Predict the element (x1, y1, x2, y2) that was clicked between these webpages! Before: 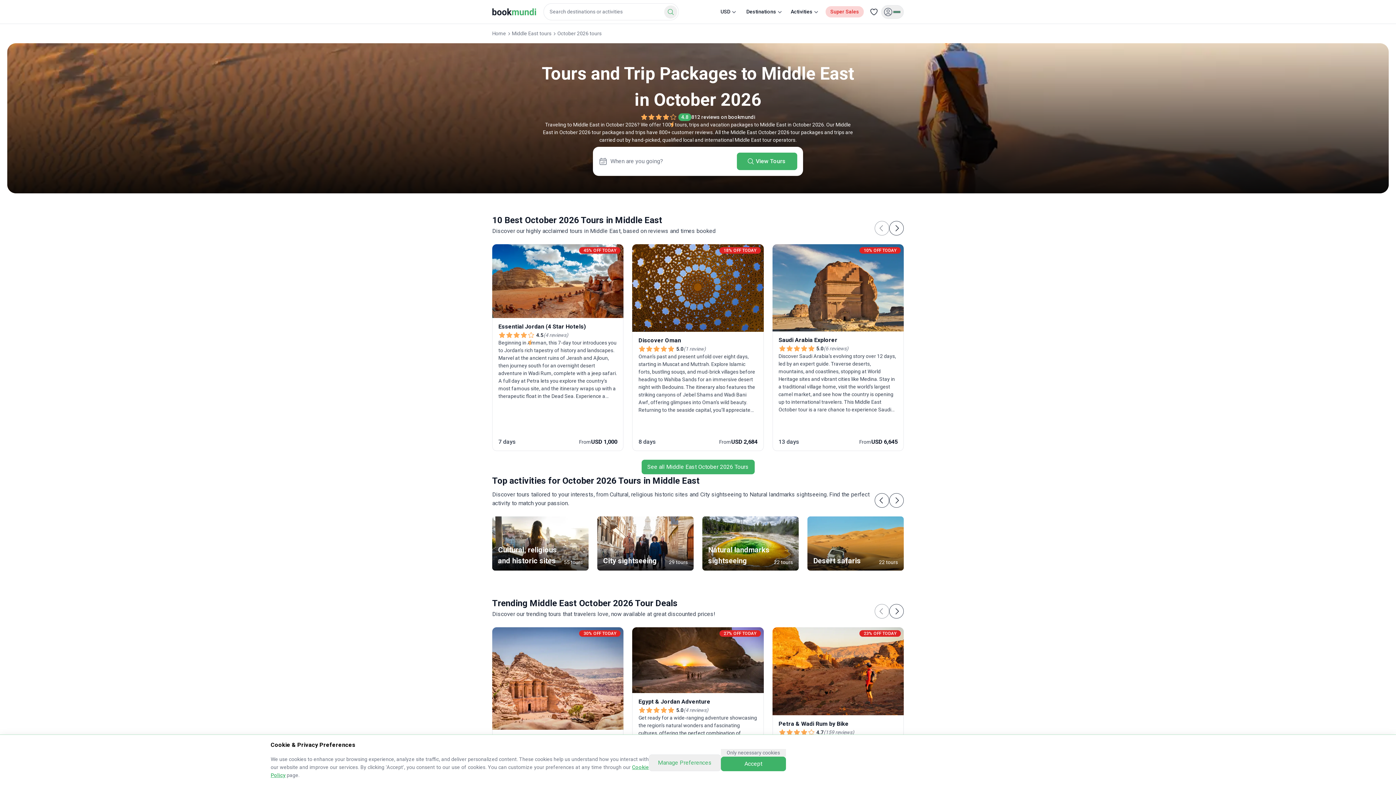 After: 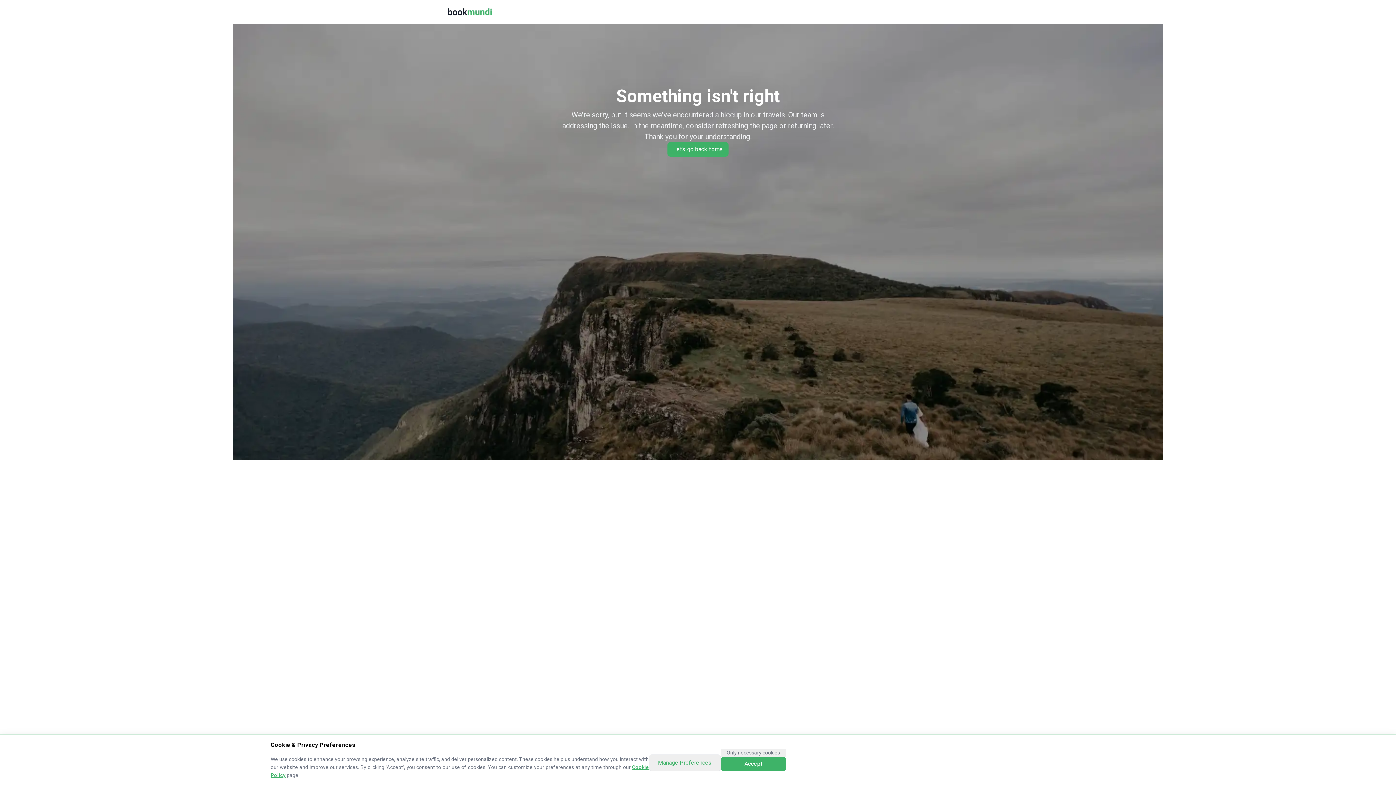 Action: bbox: (492, 627, 623, 730)